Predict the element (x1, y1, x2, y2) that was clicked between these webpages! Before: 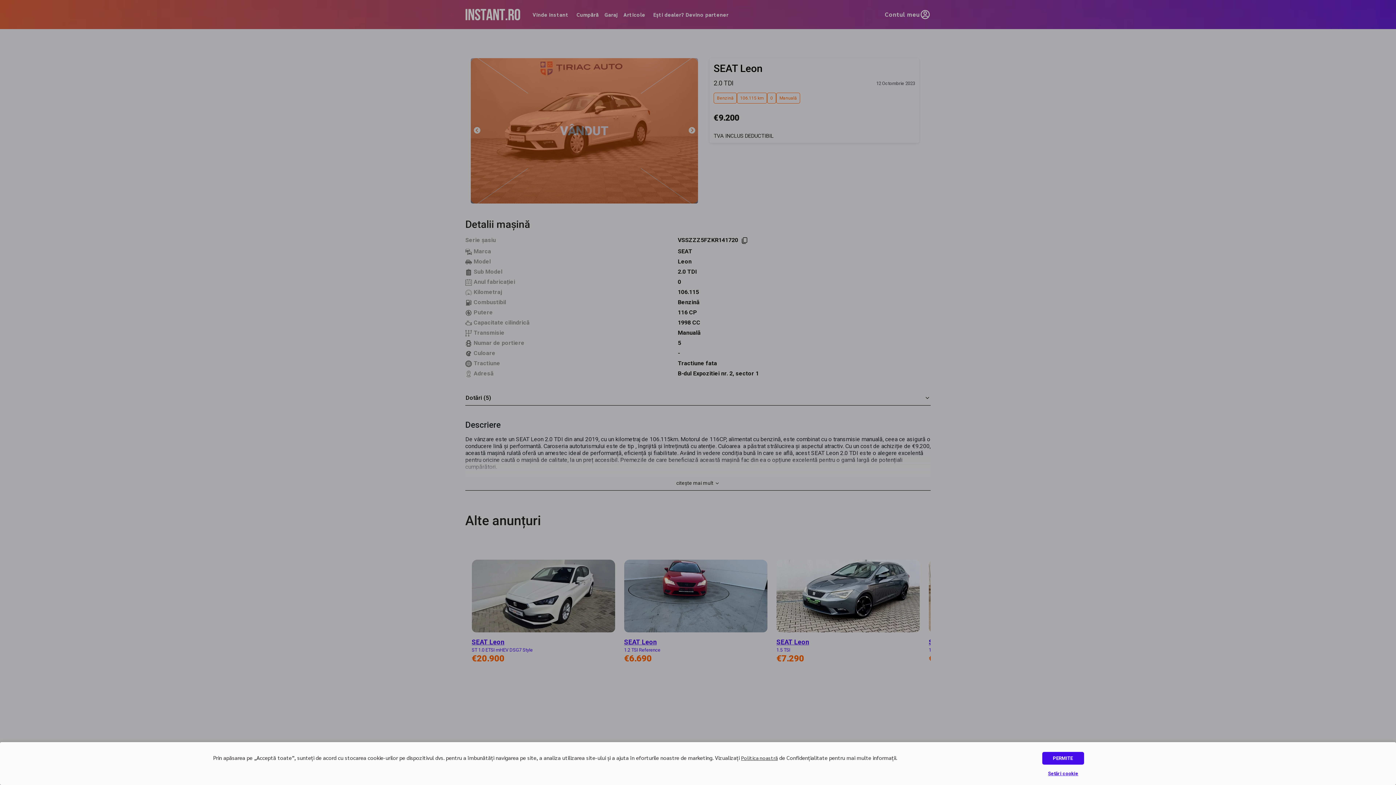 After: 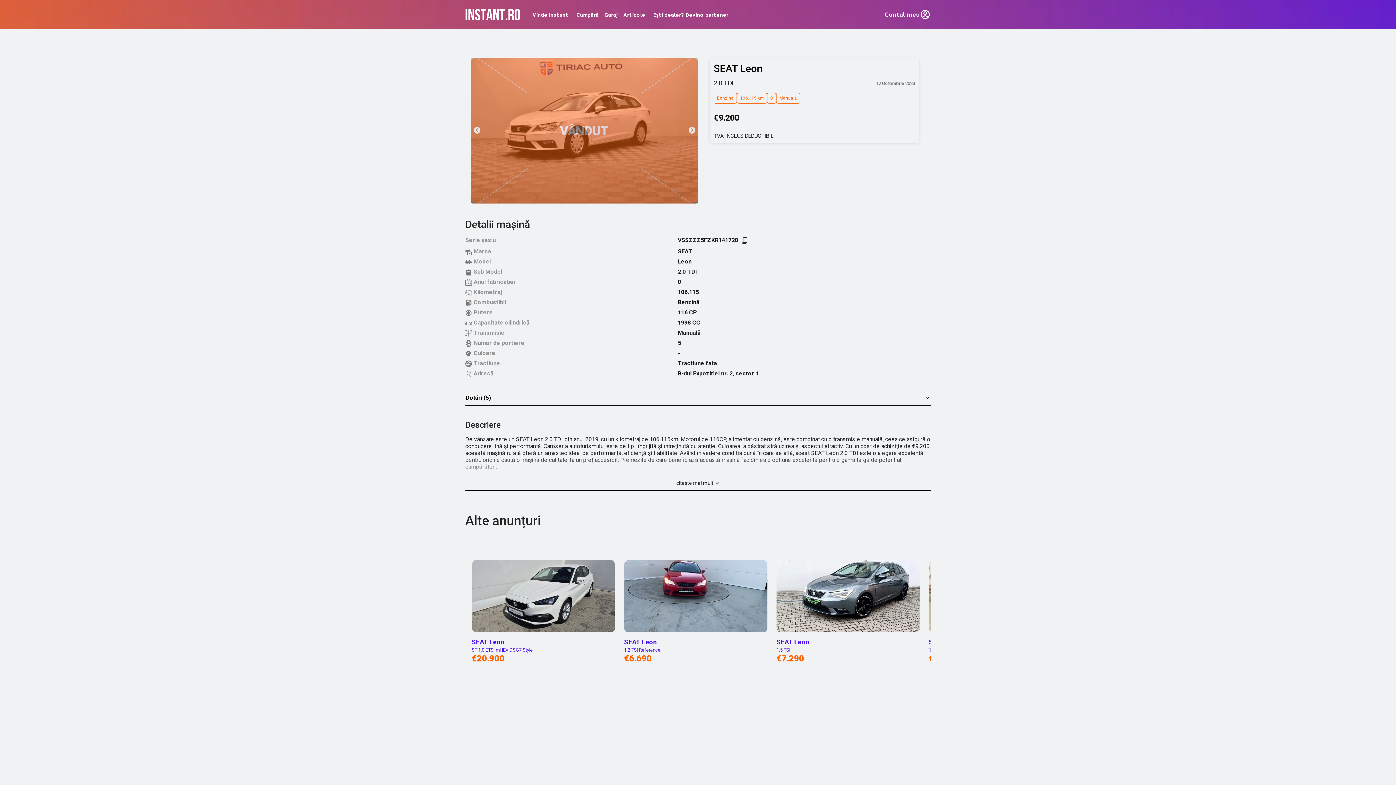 Action: label: PERMITE bbox: (1042, 752, 1084, 765)